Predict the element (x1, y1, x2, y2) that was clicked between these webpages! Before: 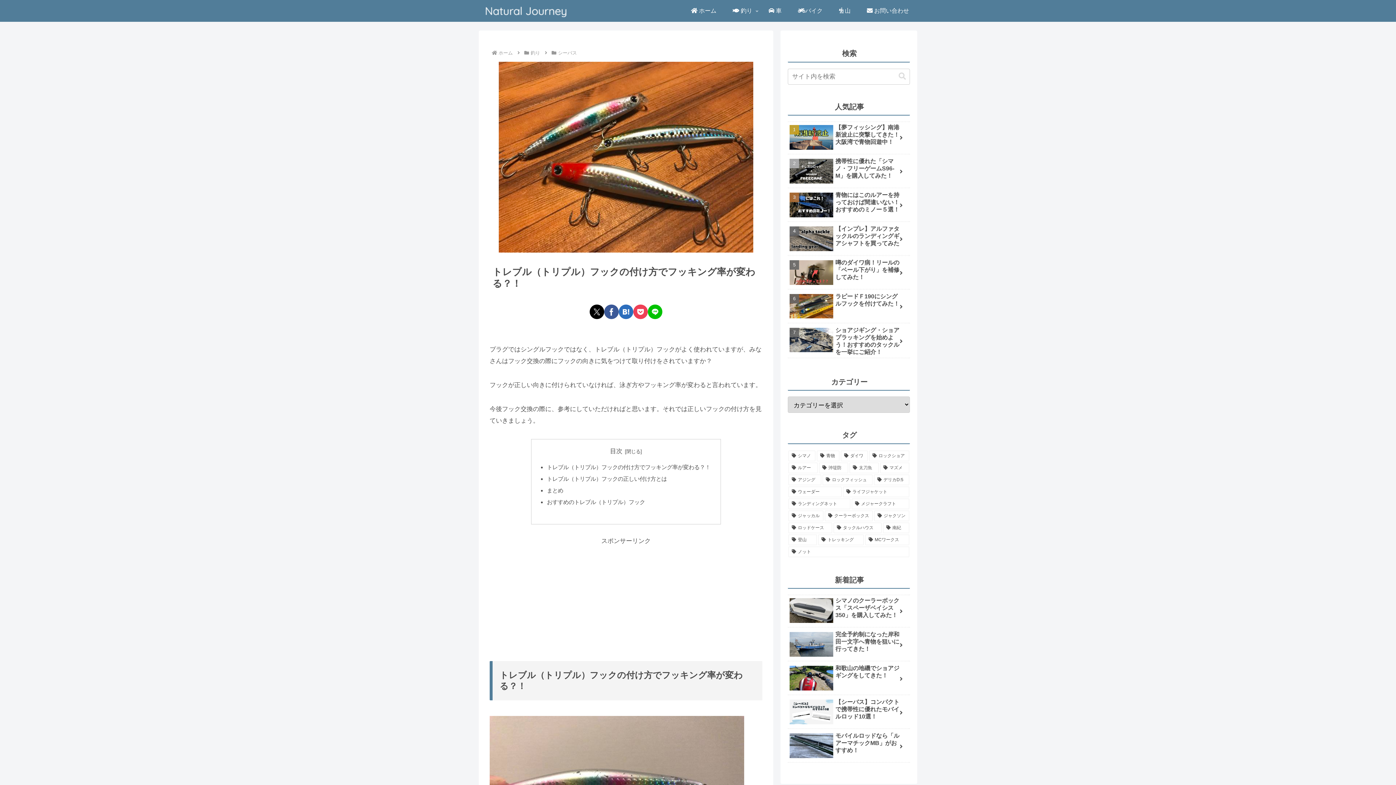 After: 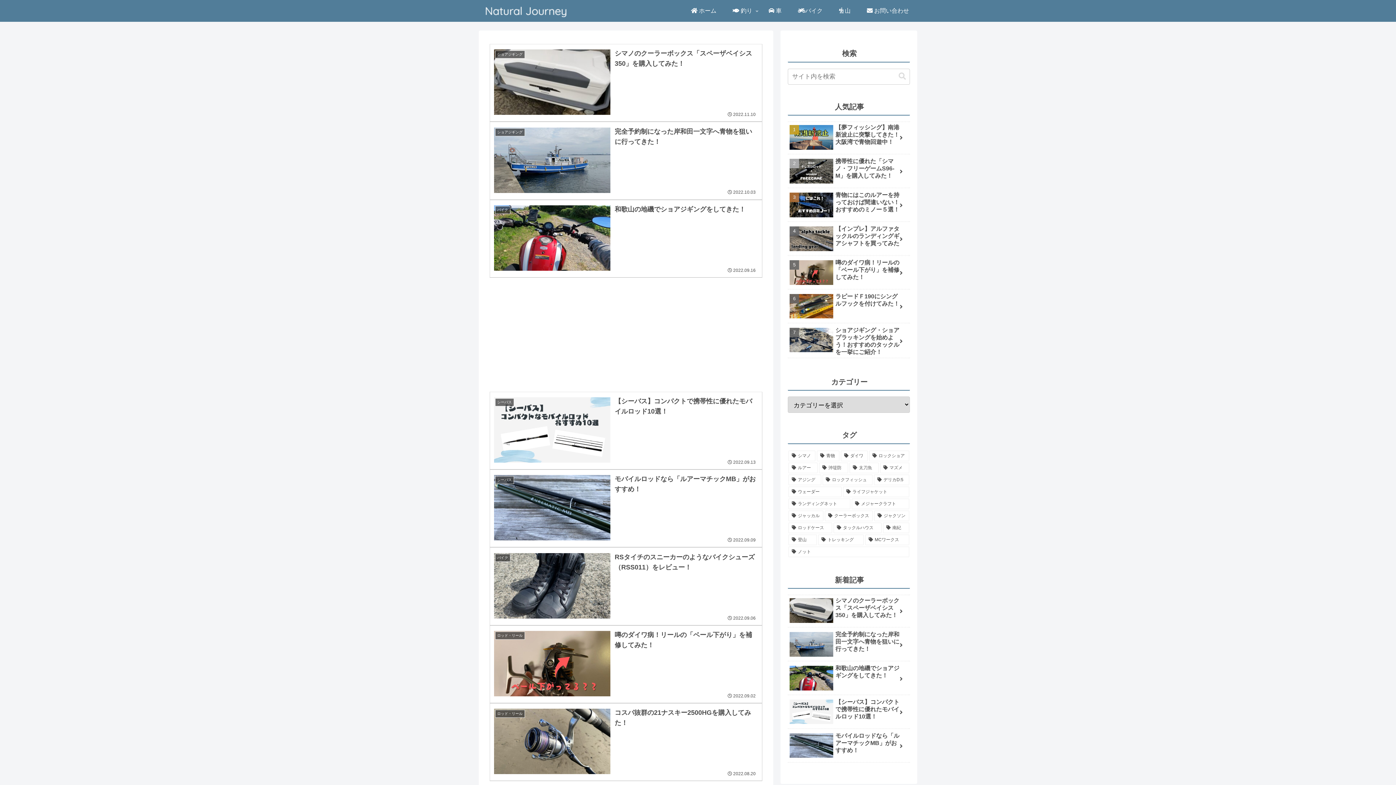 Action: label: ホーム bbox: (497, 50, 513, 55)